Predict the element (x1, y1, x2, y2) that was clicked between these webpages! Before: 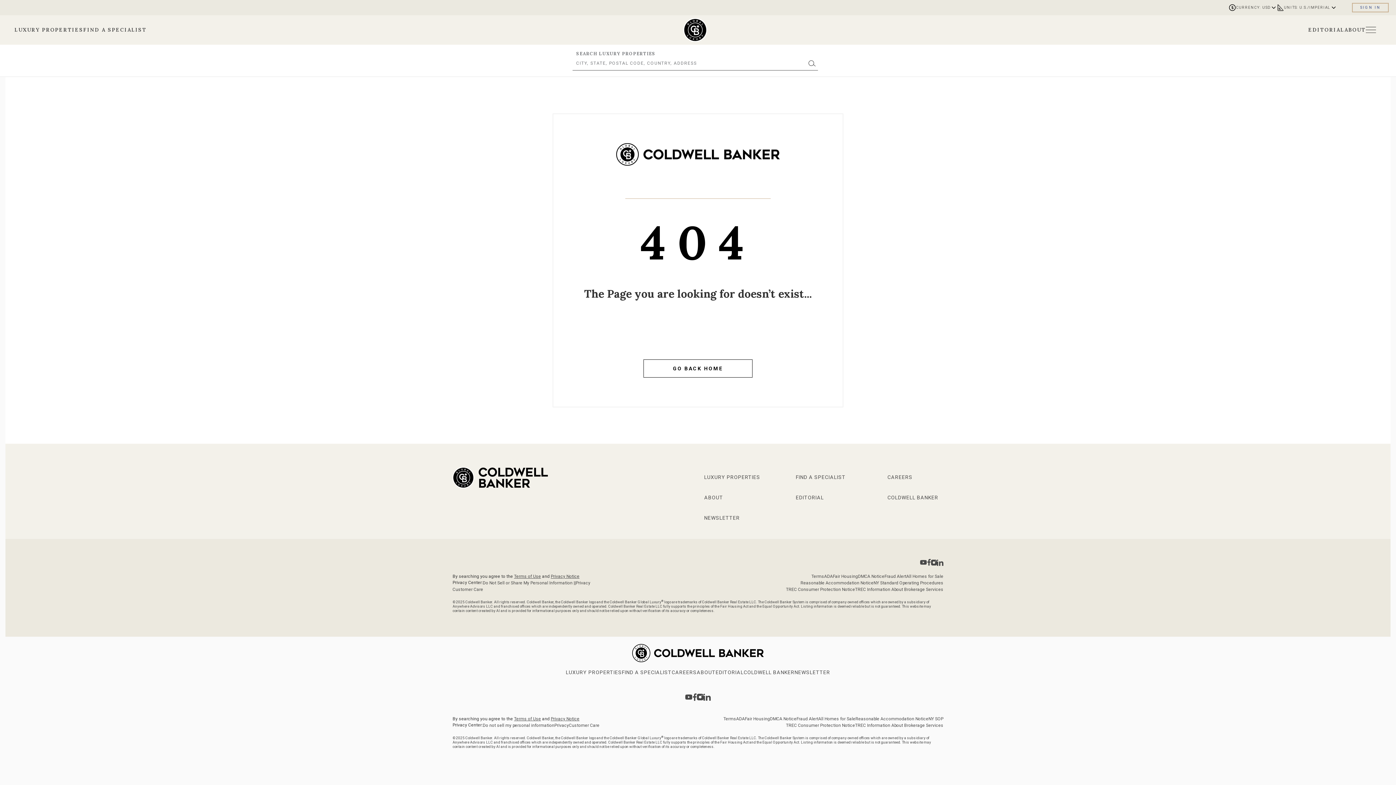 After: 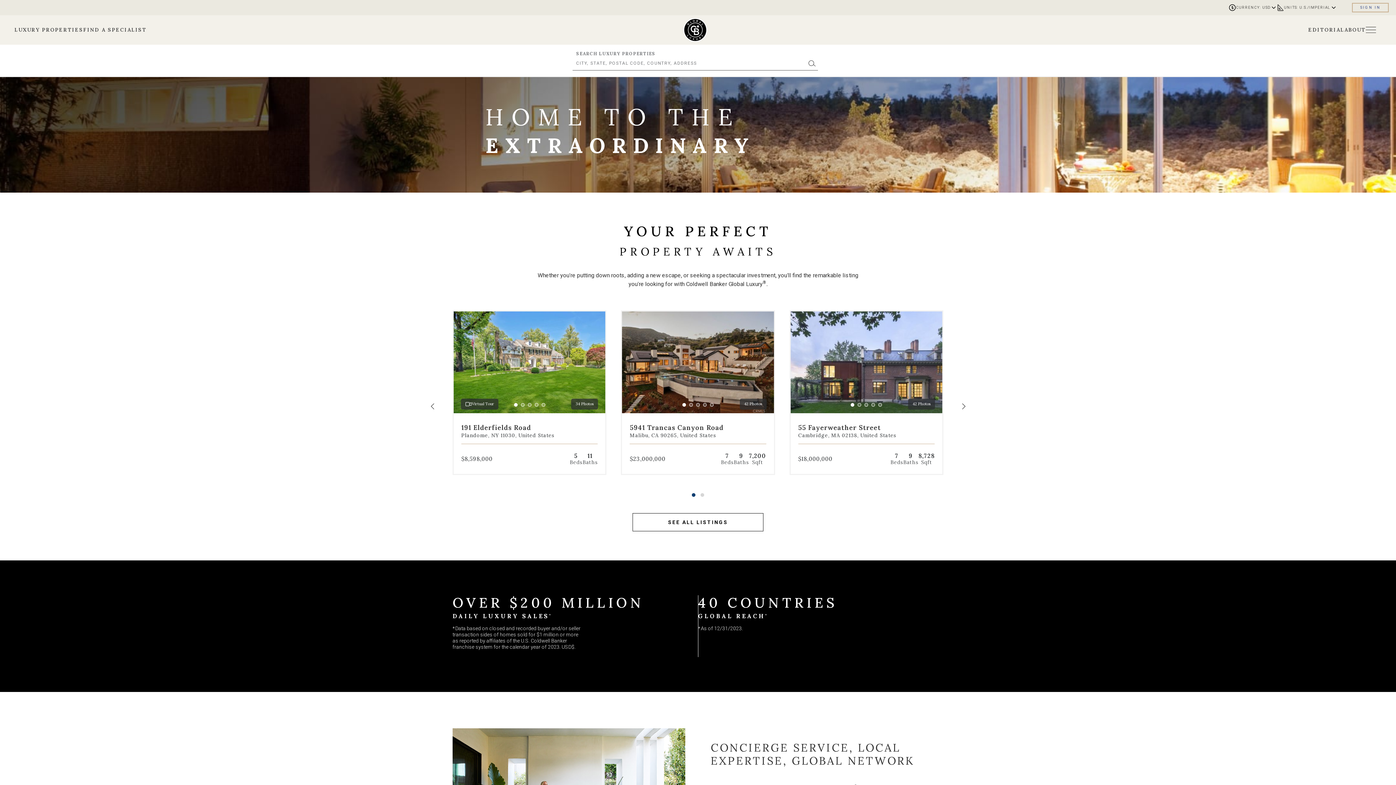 Action: bbox: (452, 467, 548, 528) label: Go to homepage